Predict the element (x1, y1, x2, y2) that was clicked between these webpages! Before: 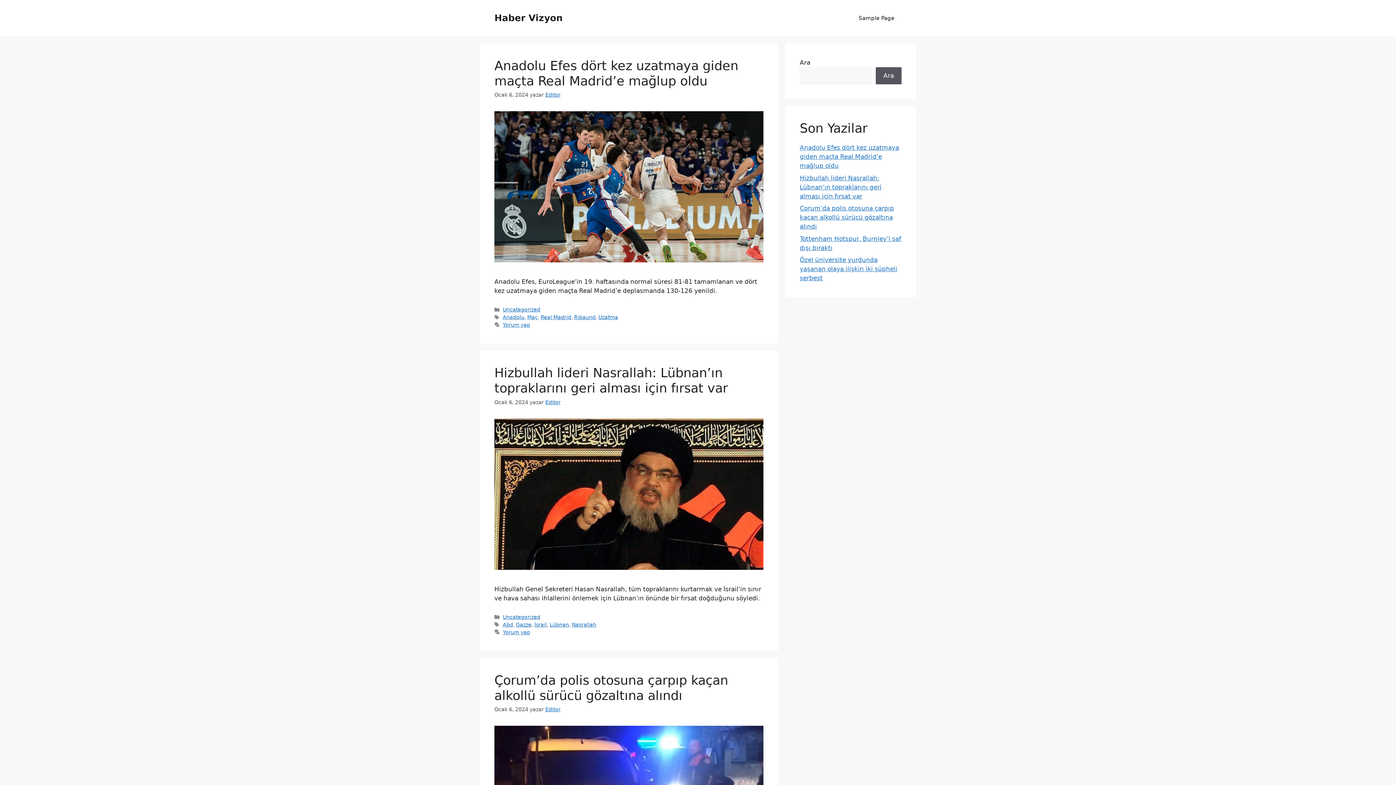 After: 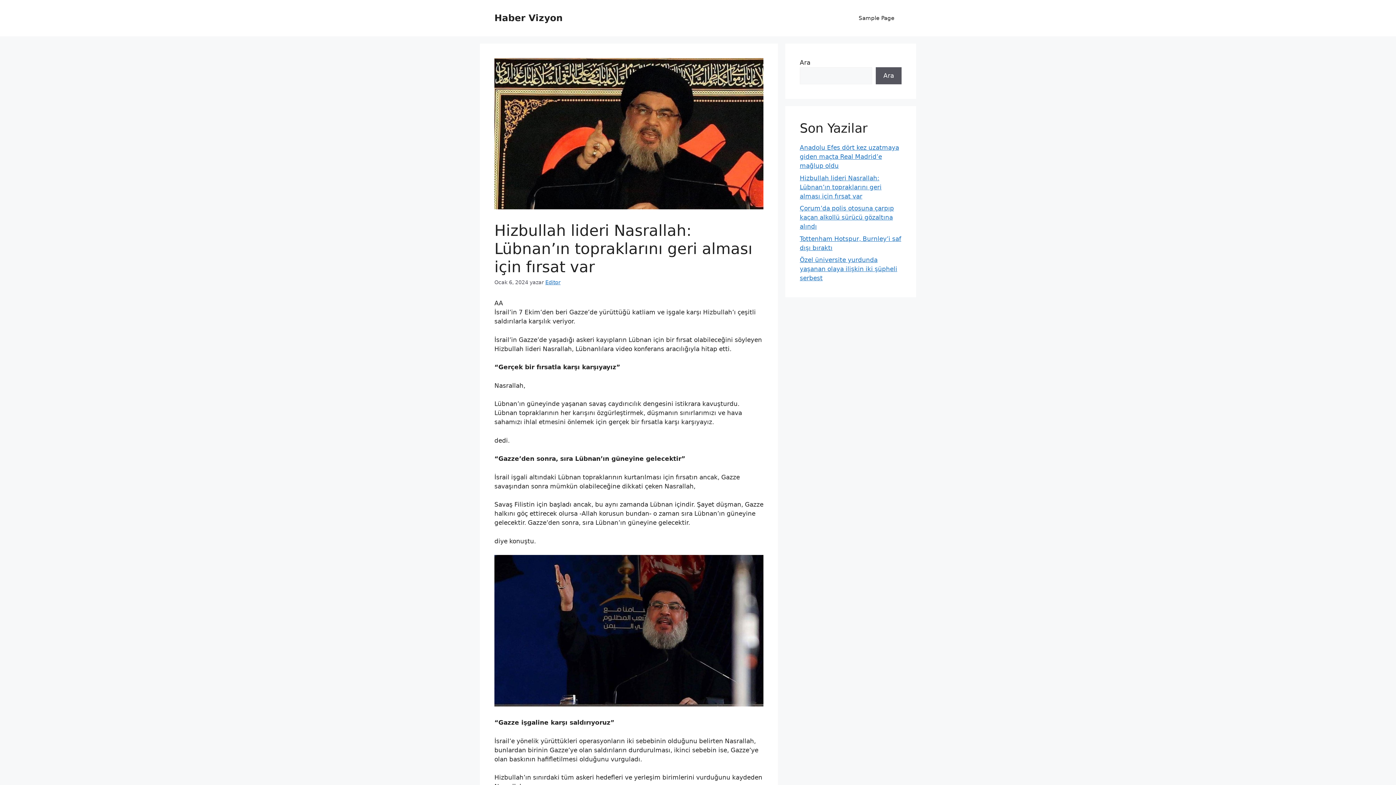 Action: label: Hizbullah lideri Nasrallah: Lübnan’ın topraklarını geri alması için fırsat var bbox: (494, 365, 728, 395)